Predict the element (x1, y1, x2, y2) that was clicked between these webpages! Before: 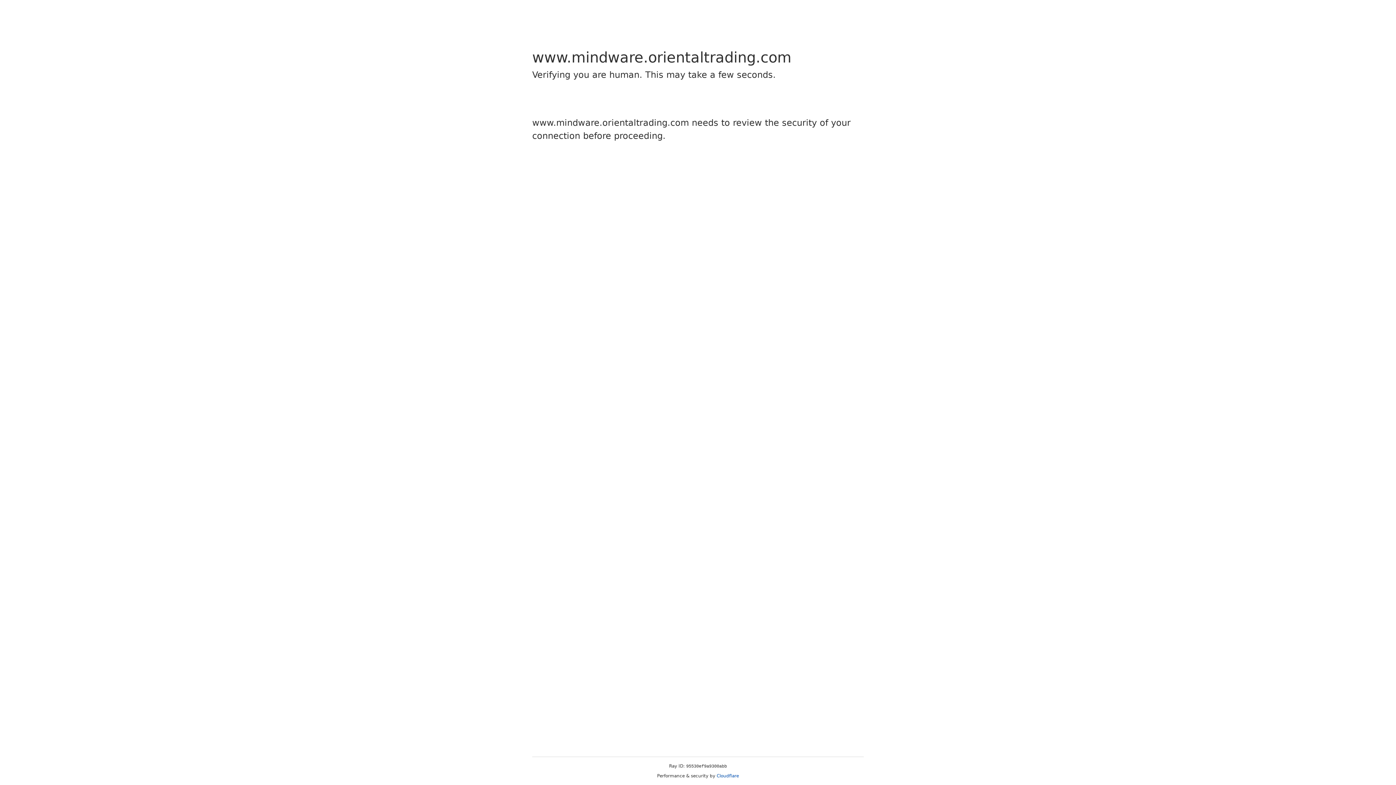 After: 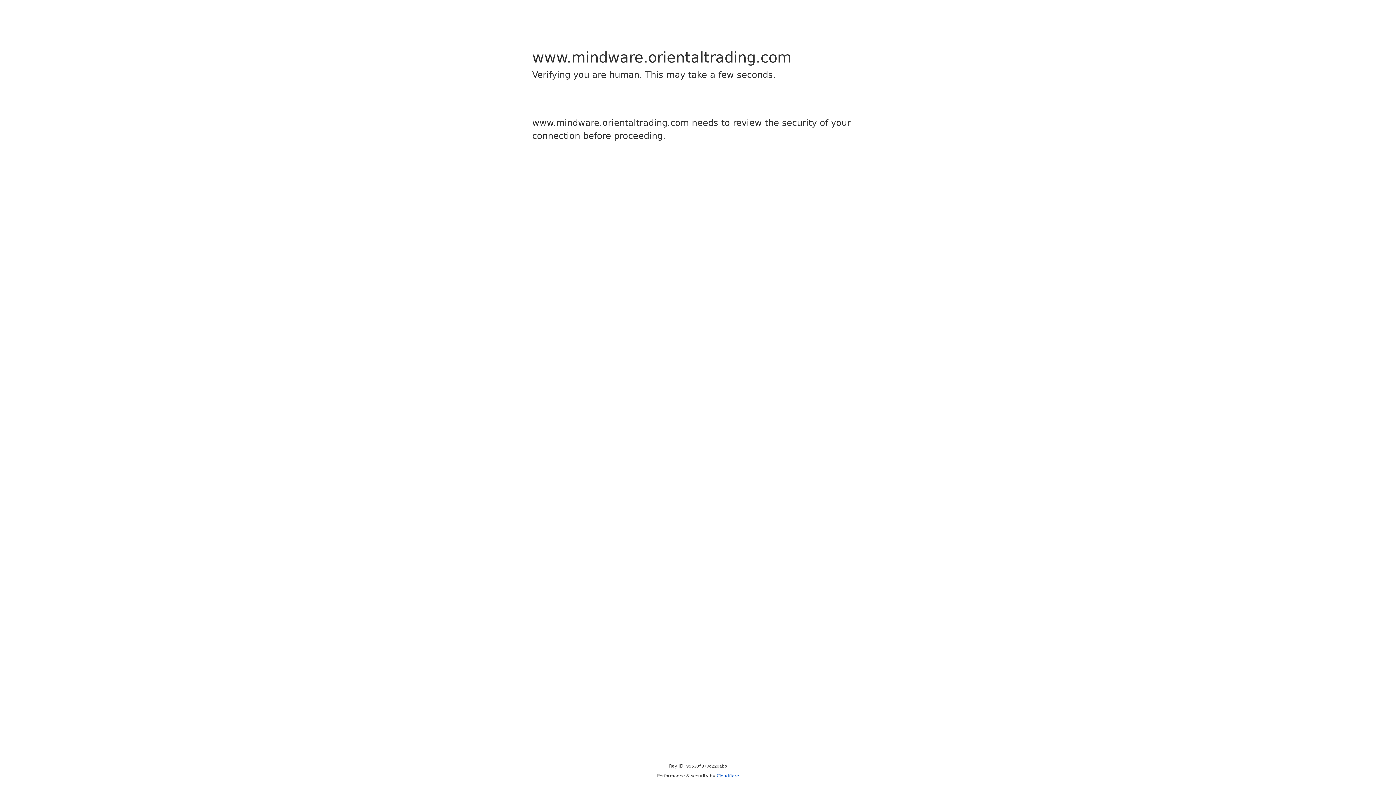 Action: label: Cloudflare bbox: (716, 773, 739, 778)